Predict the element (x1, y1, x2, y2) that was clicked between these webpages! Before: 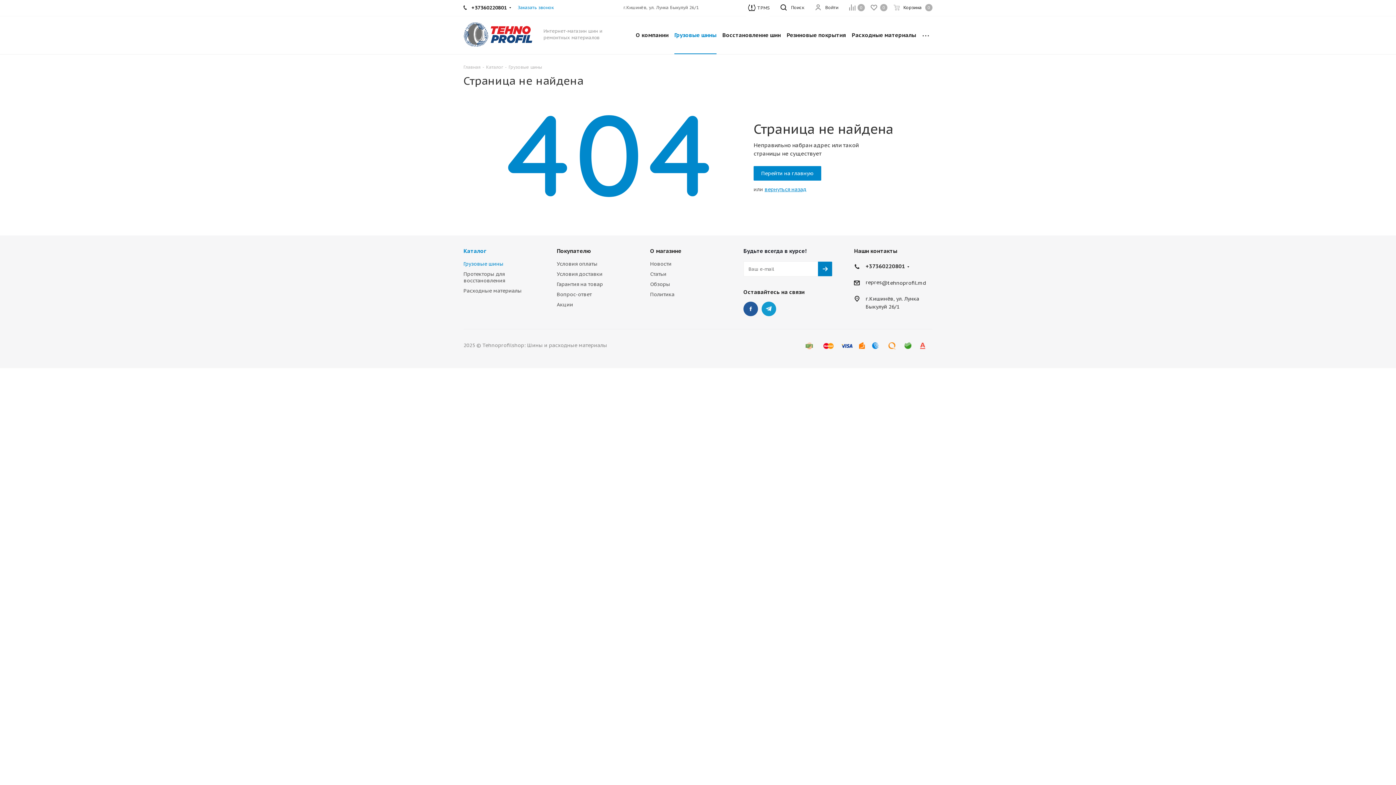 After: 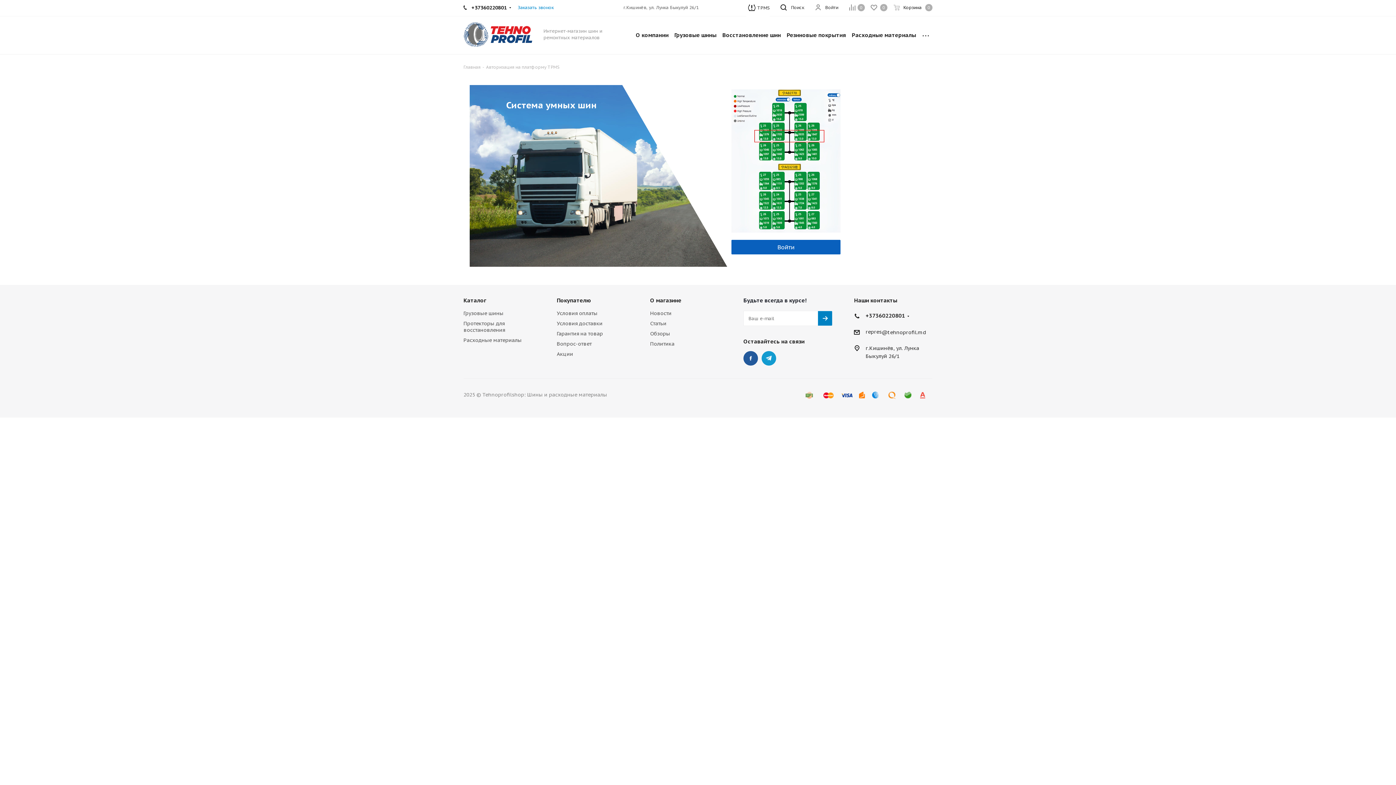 Action: bbox: (746, 0, 769, 16) label: TPMS